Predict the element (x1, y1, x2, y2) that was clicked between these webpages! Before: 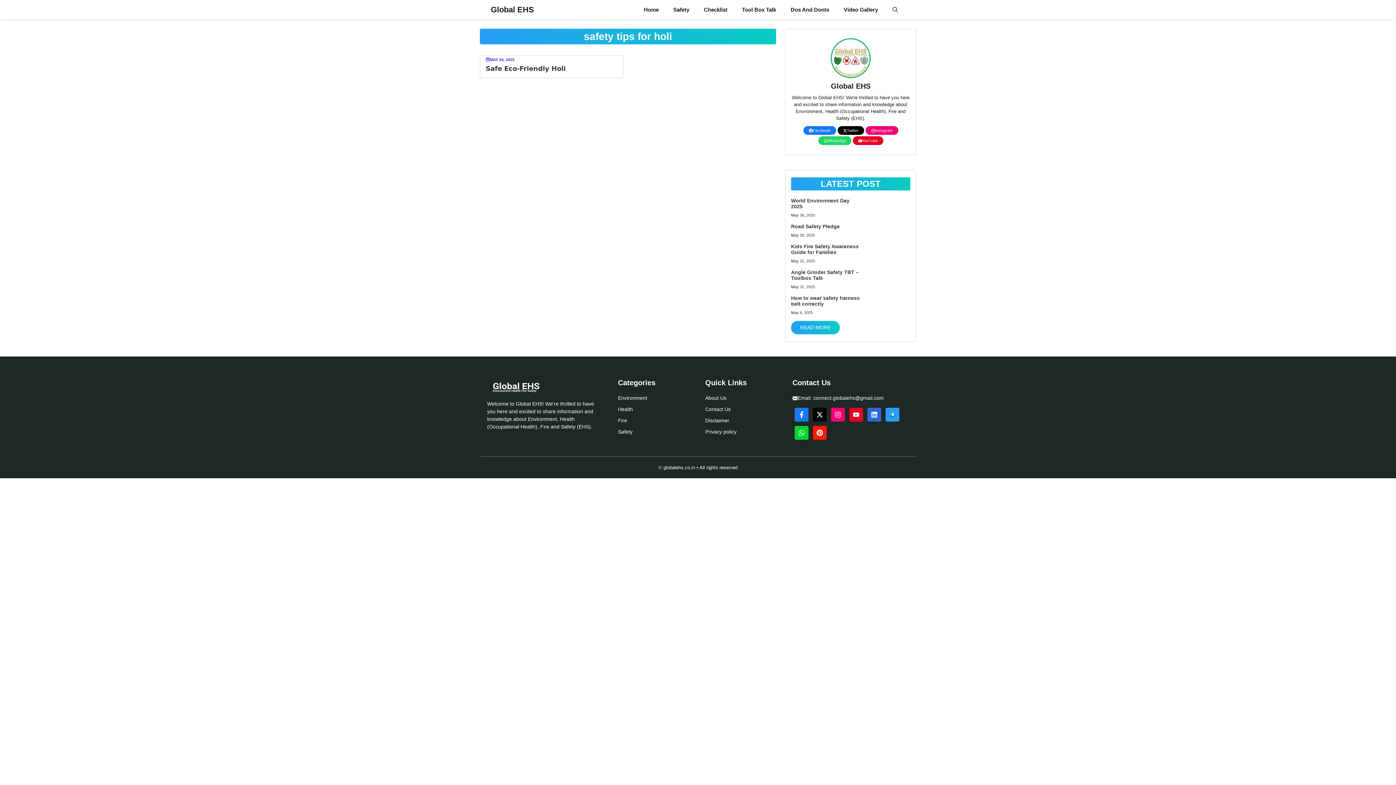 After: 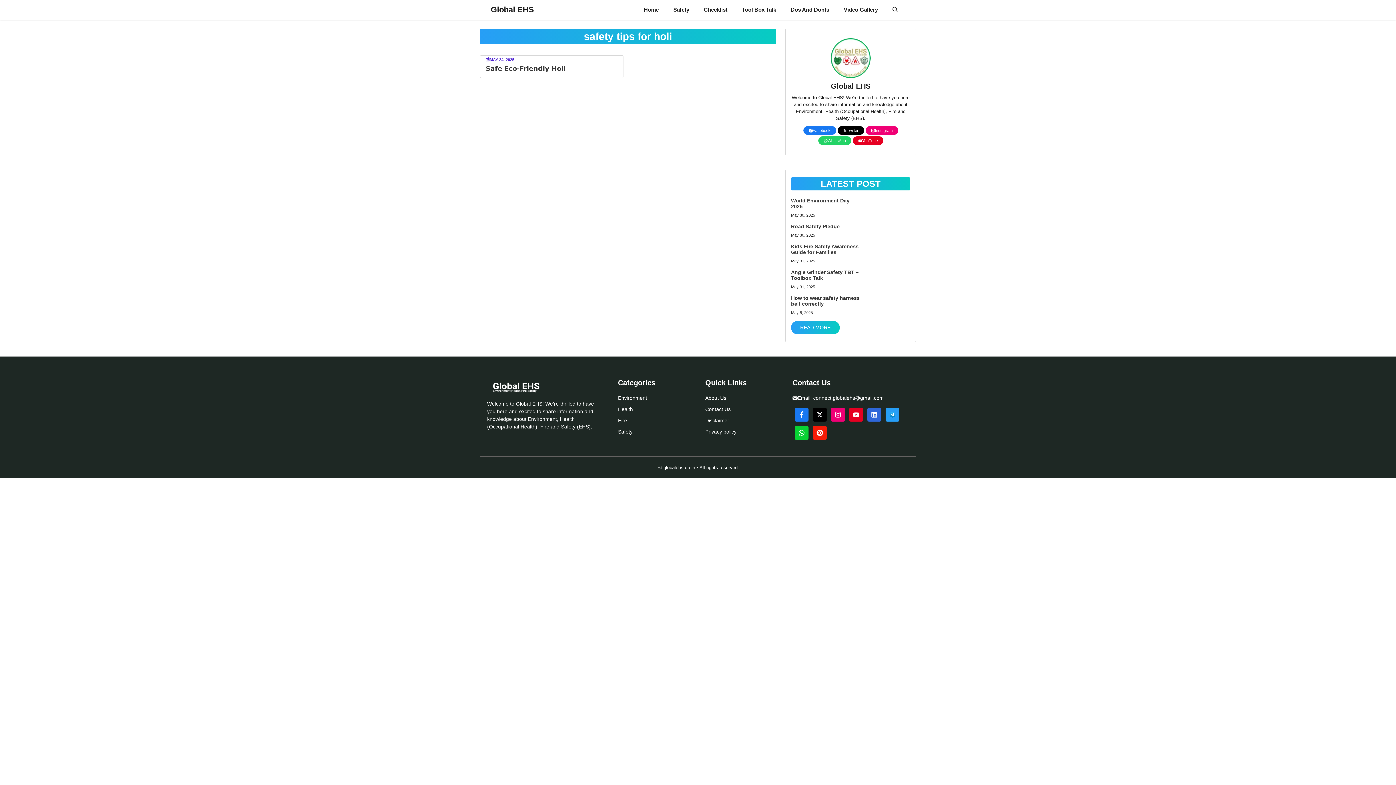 Action: bbox: (813, 408, 826, 421)